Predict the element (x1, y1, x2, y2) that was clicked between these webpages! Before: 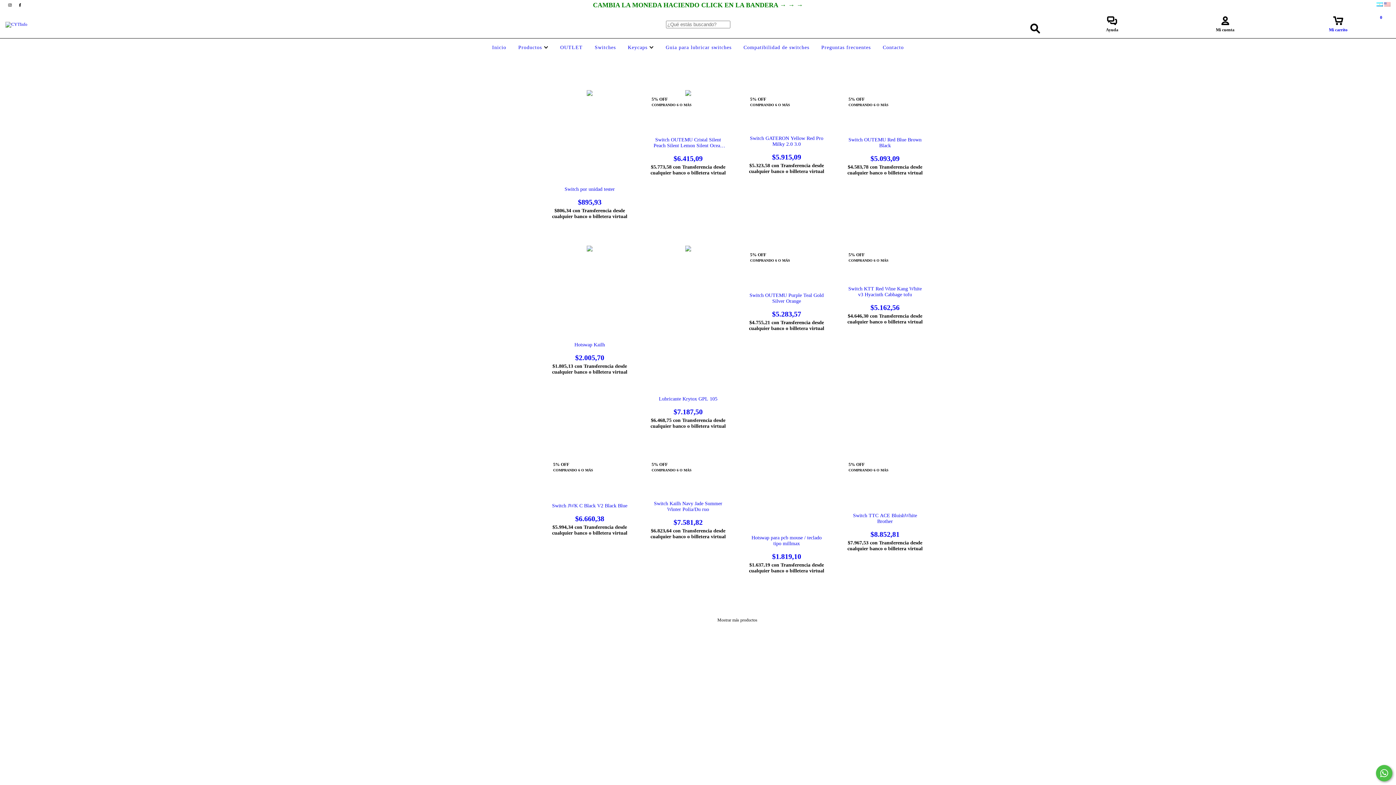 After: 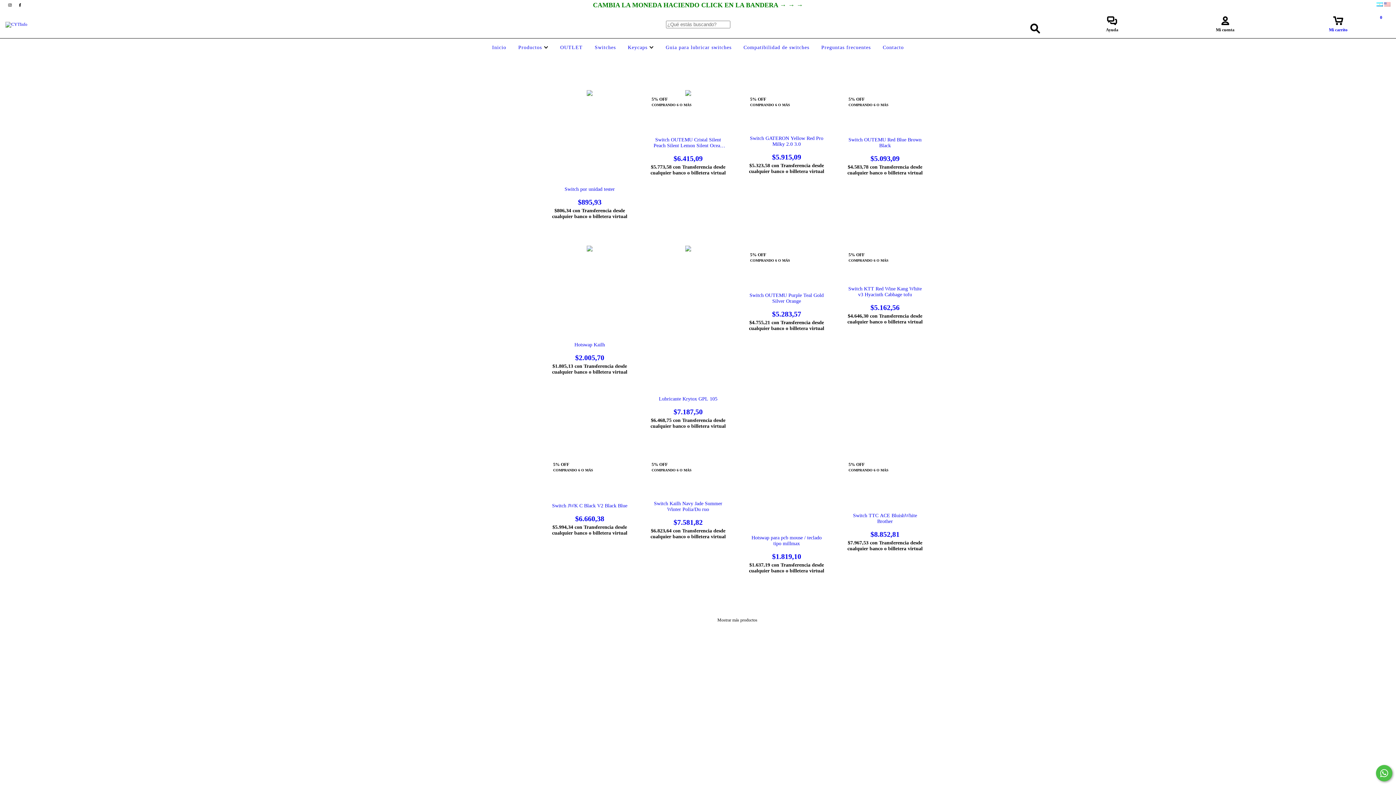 Action: bbox: (5, 2, 15, 7) label: instagram CYTInfo